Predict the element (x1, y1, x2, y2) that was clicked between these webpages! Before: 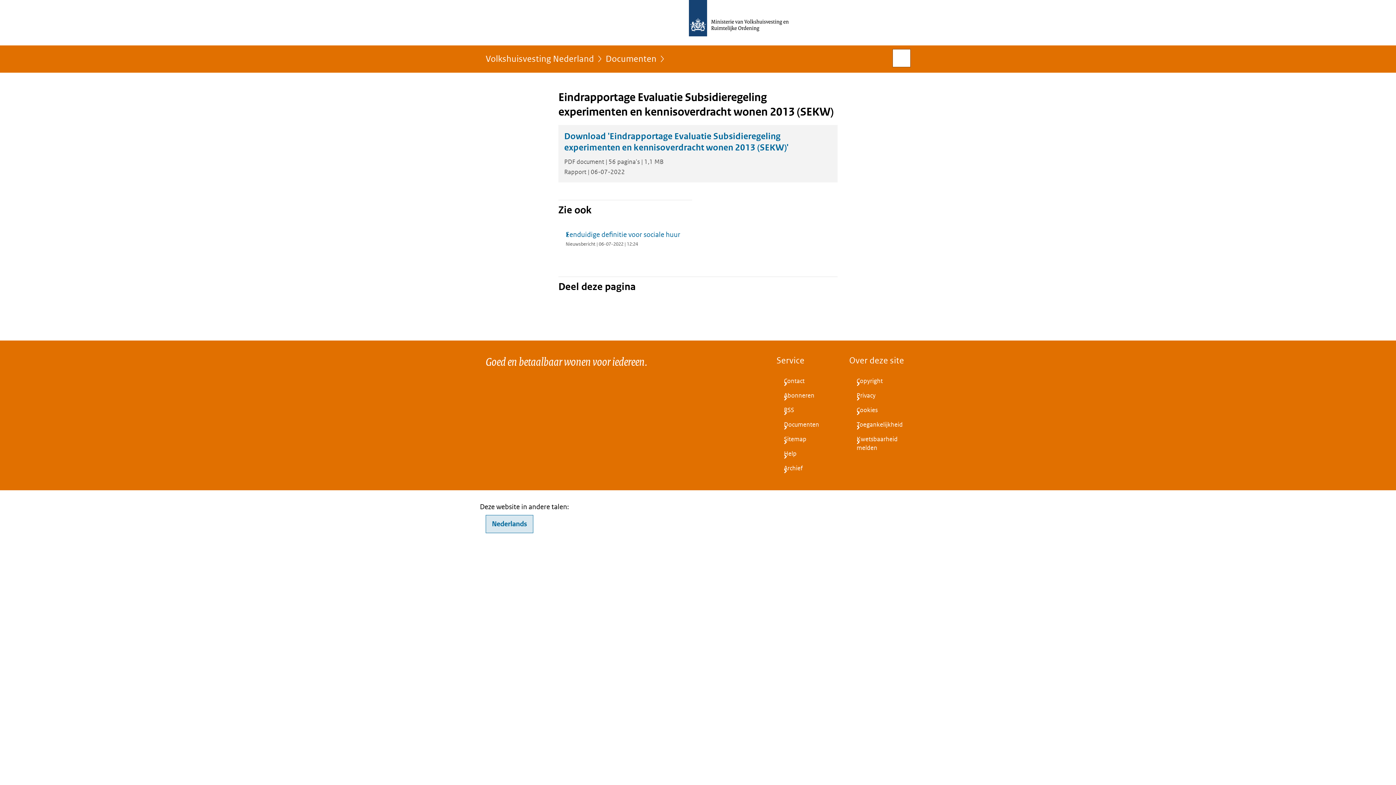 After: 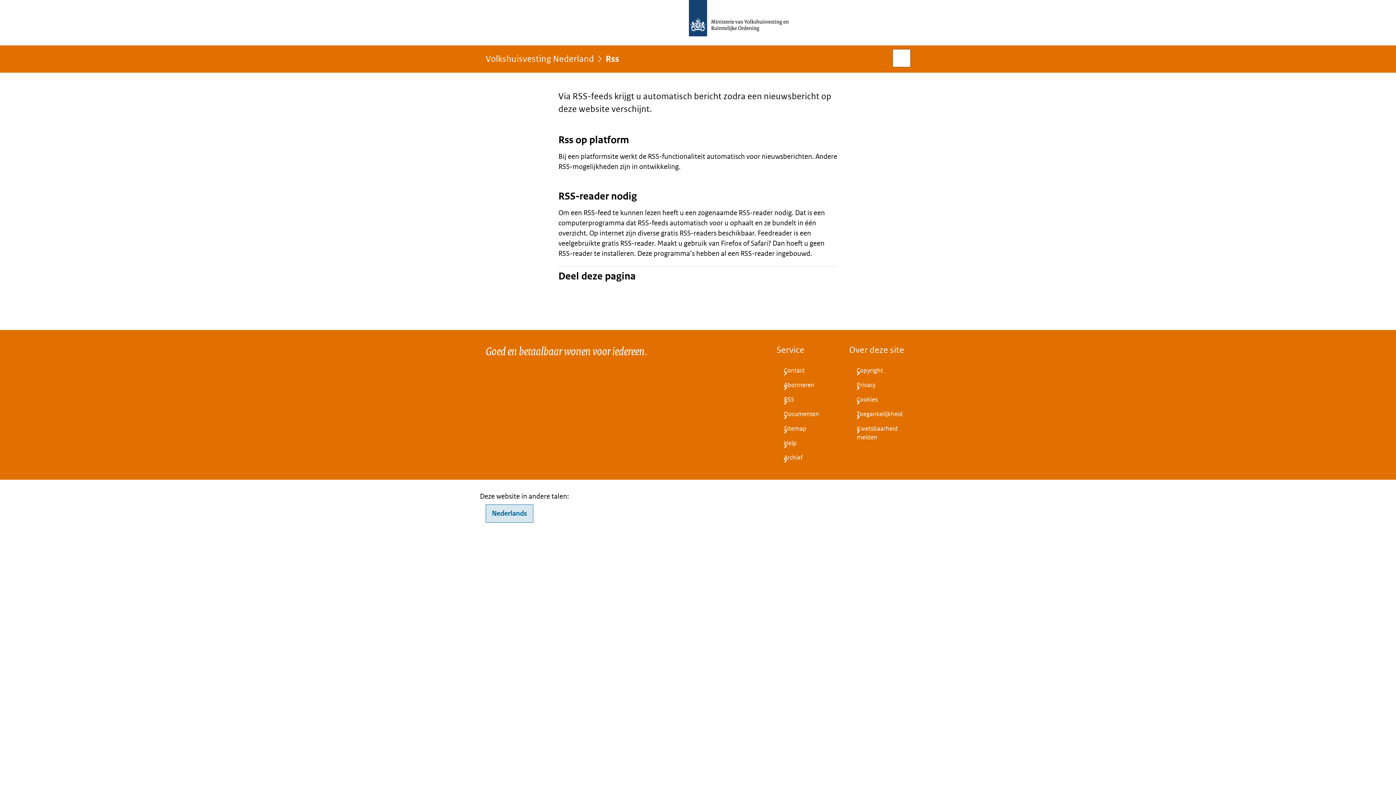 Action: bbox: (776, 403, 837, 417) label: RSS